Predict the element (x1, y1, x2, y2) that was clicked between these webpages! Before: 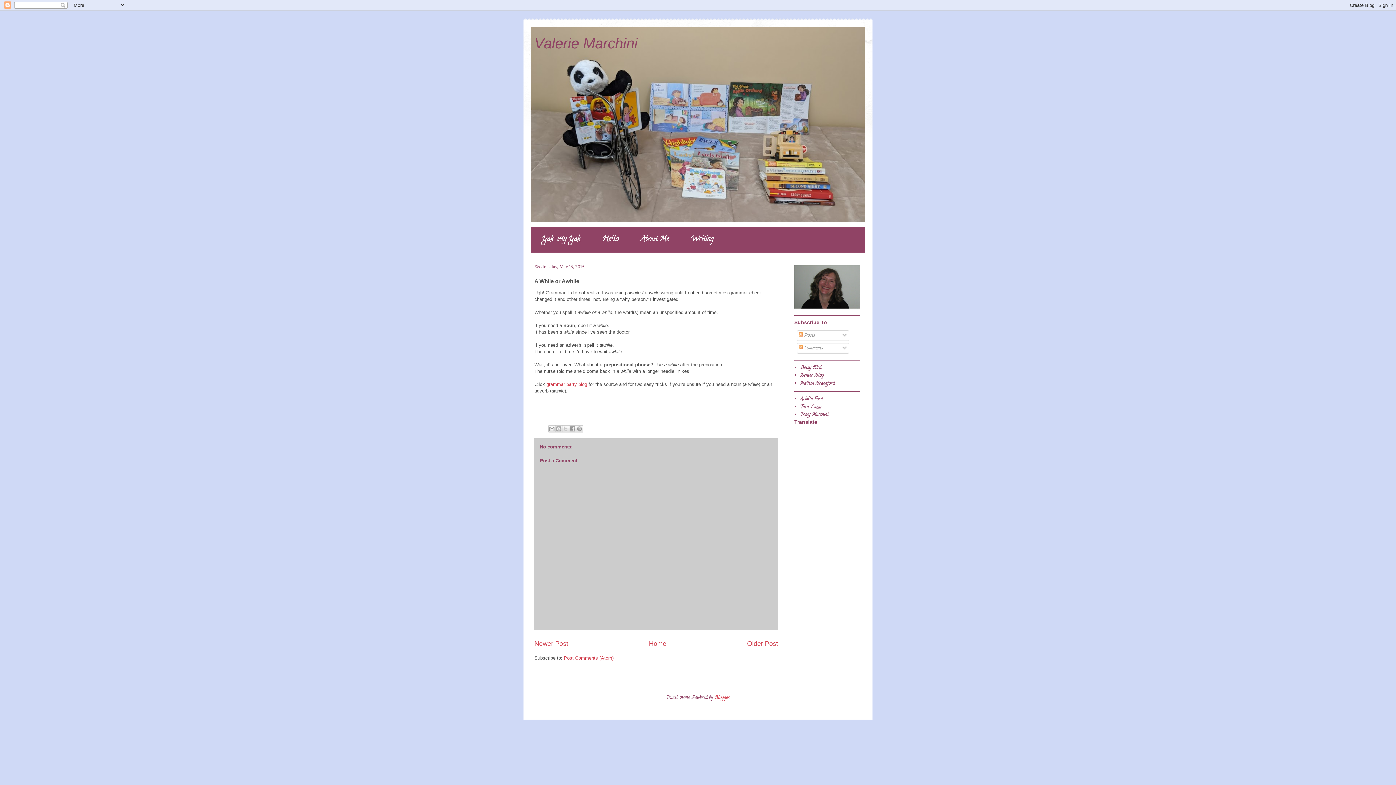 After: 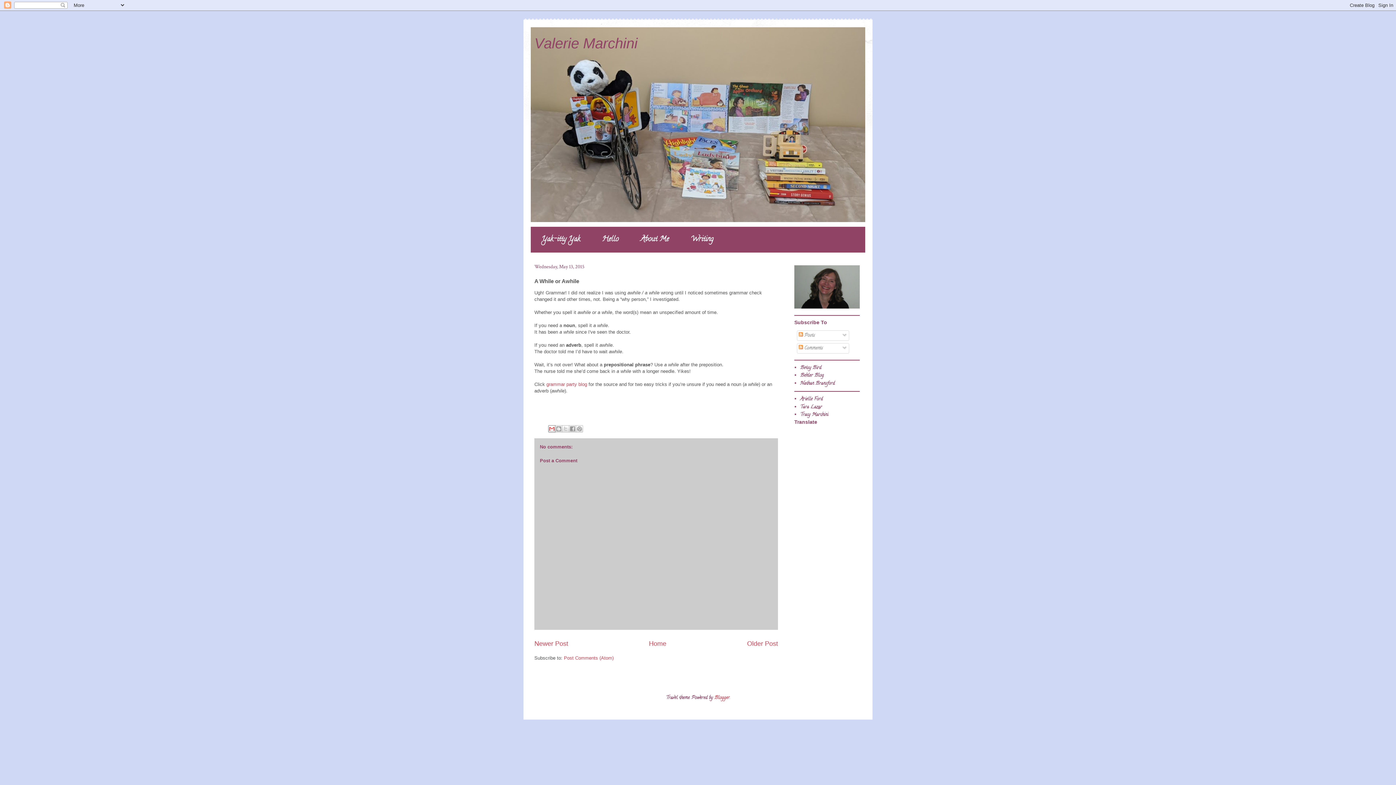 Action: label: Email This bbox: (548, 425, 555, 432)